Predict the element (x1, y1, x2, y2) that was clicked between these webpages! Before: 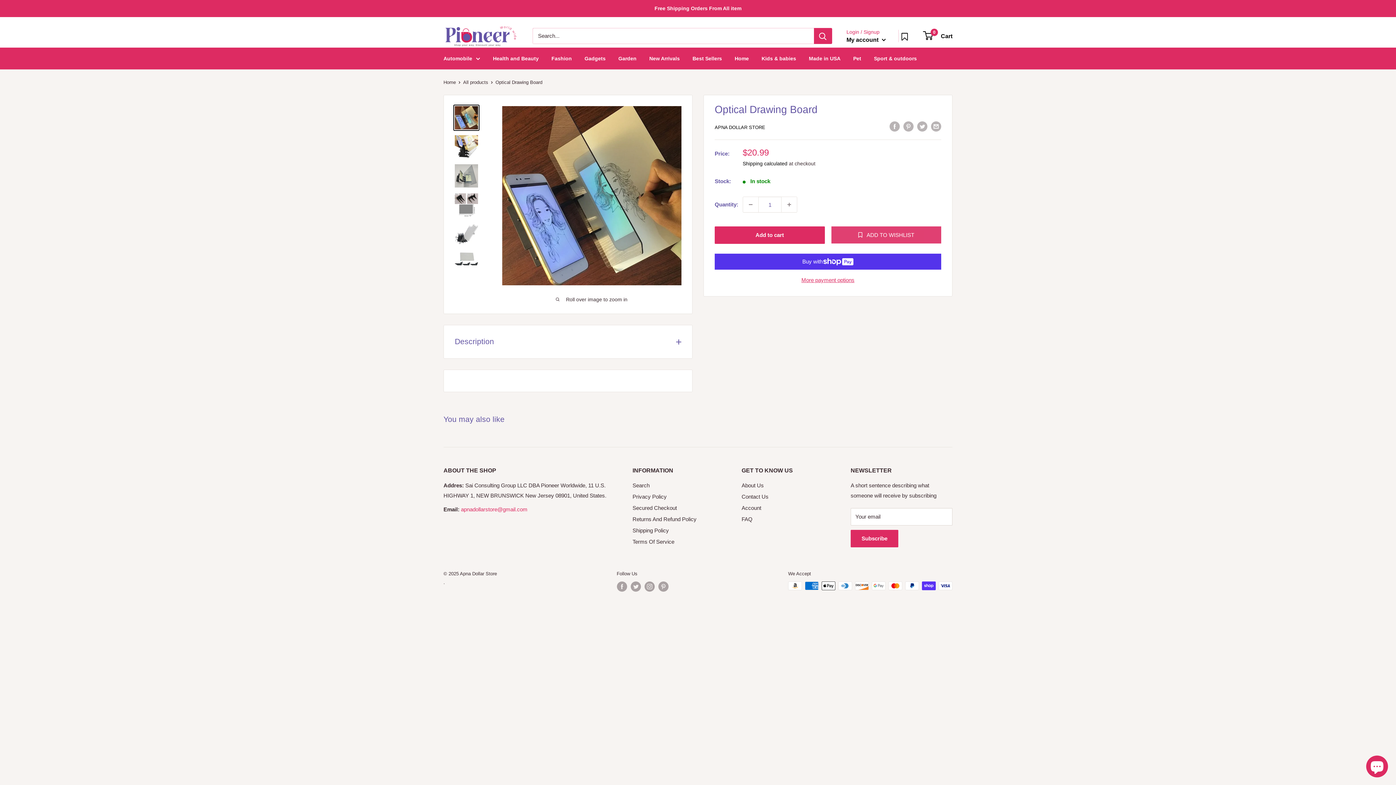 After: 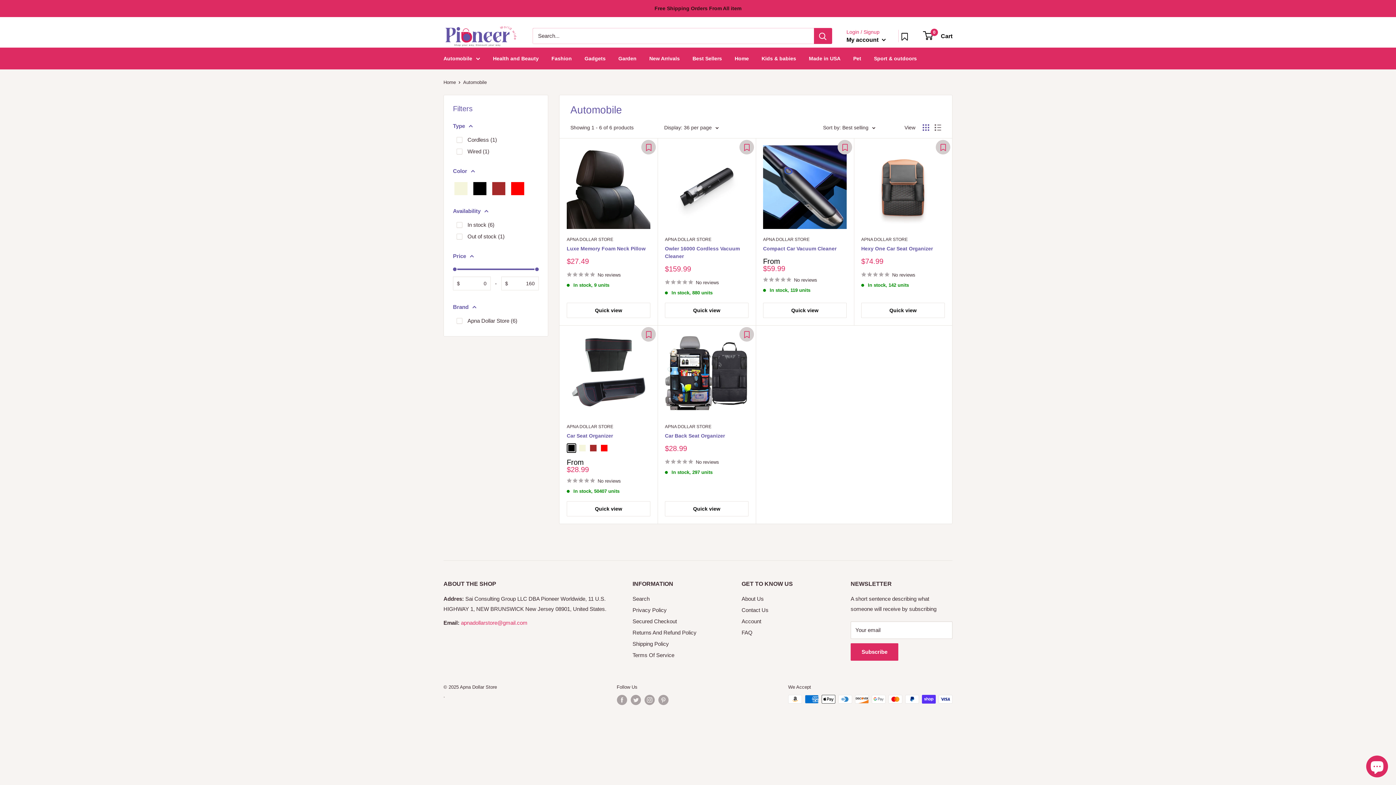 Action: label: Automobile bbox: (443, 53, 480, 63)